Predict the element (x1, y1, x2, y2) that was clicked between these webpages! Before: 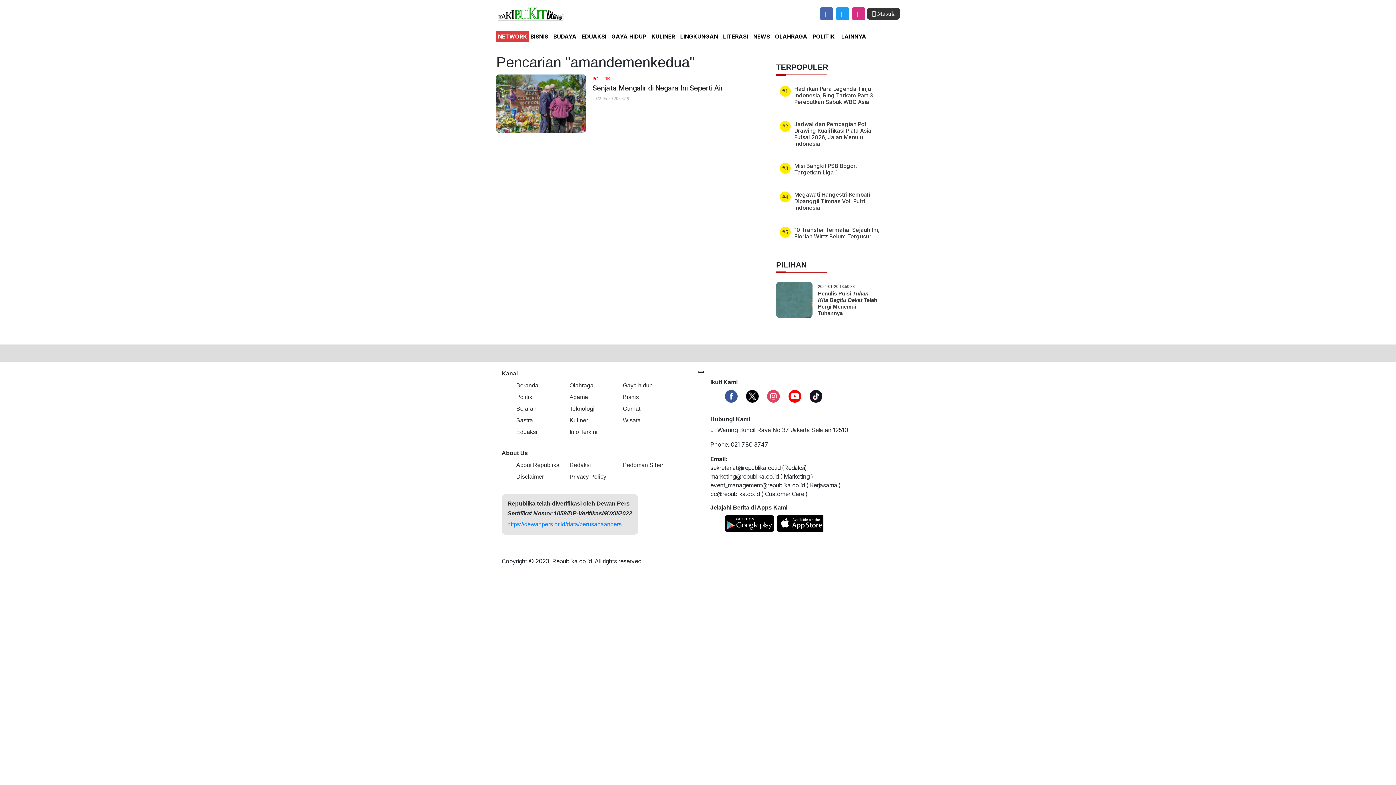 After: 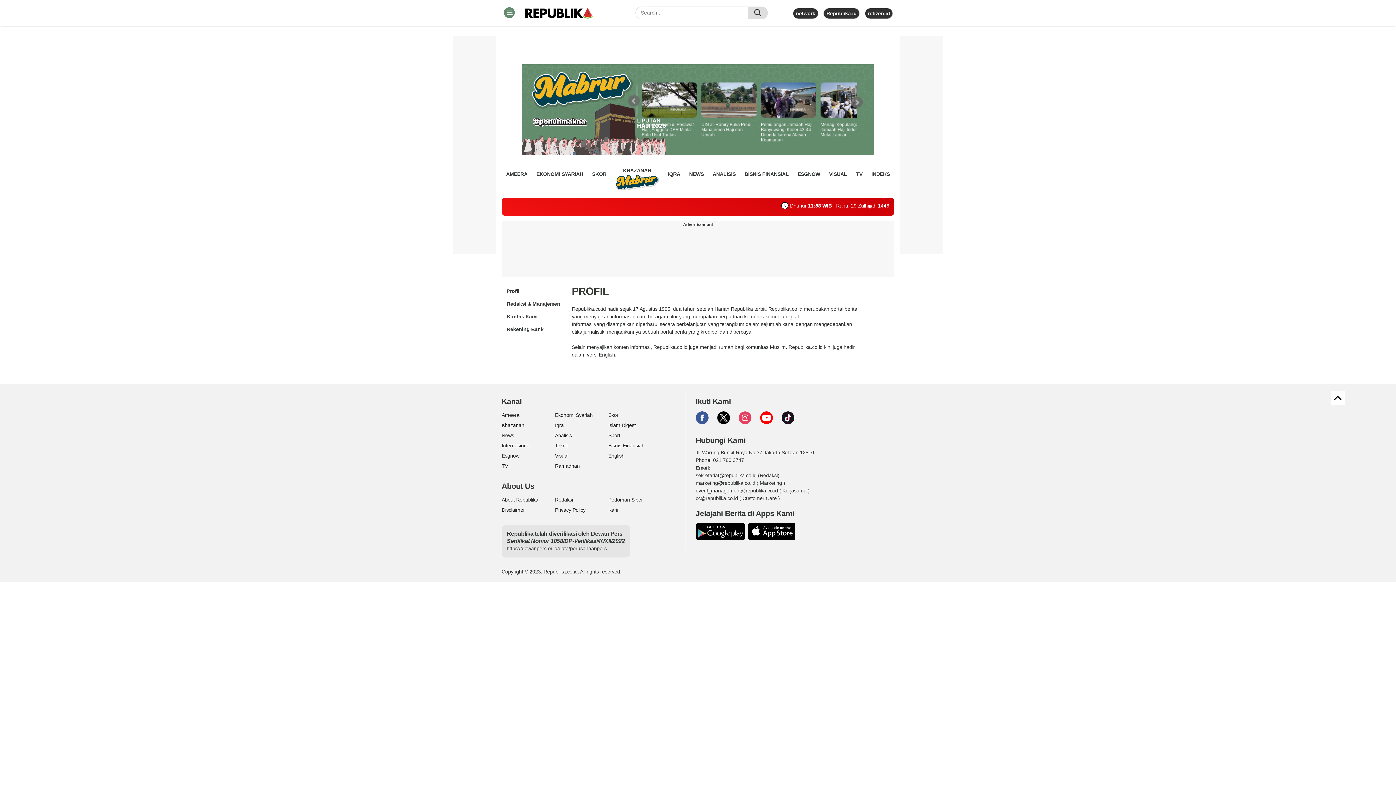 Action: bbox: (516, 461, 559, 469) label: About Republika